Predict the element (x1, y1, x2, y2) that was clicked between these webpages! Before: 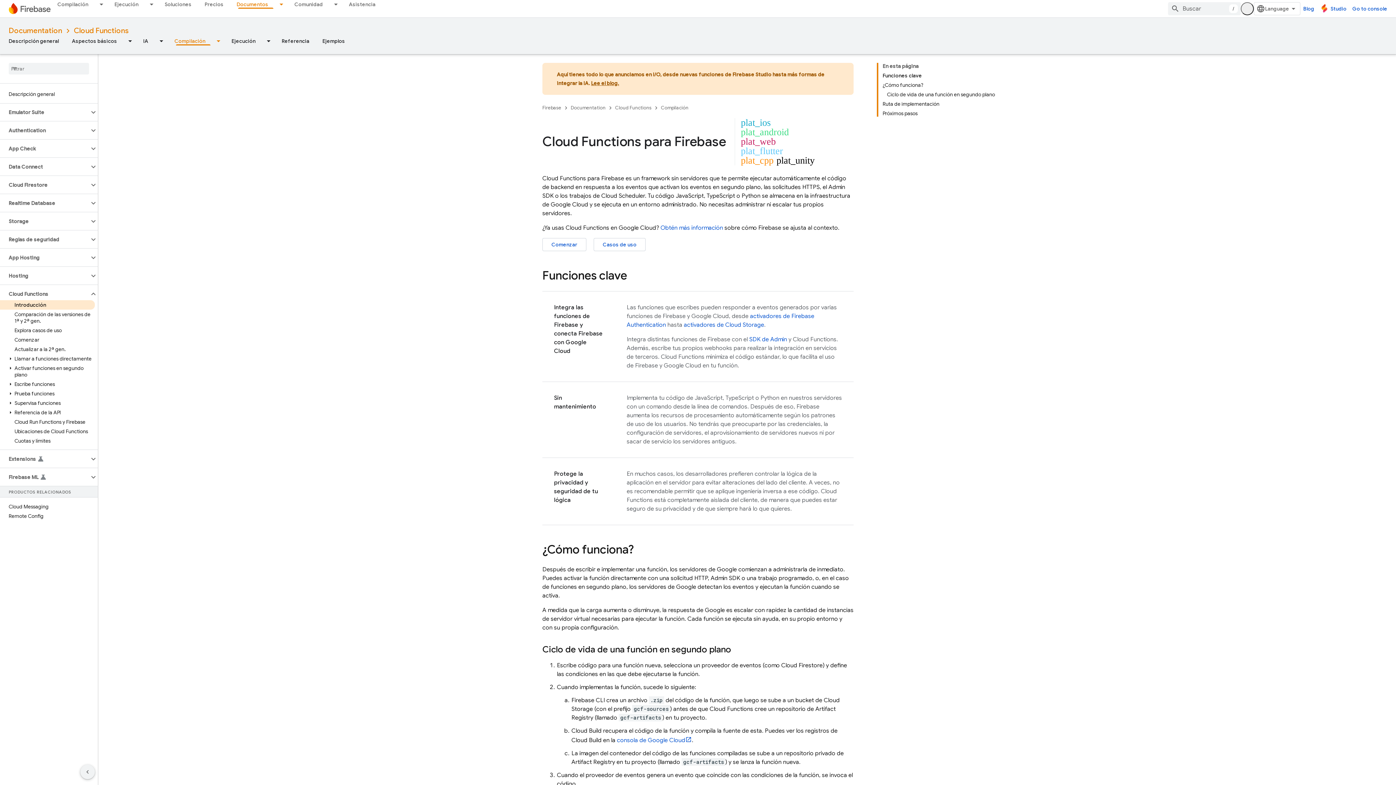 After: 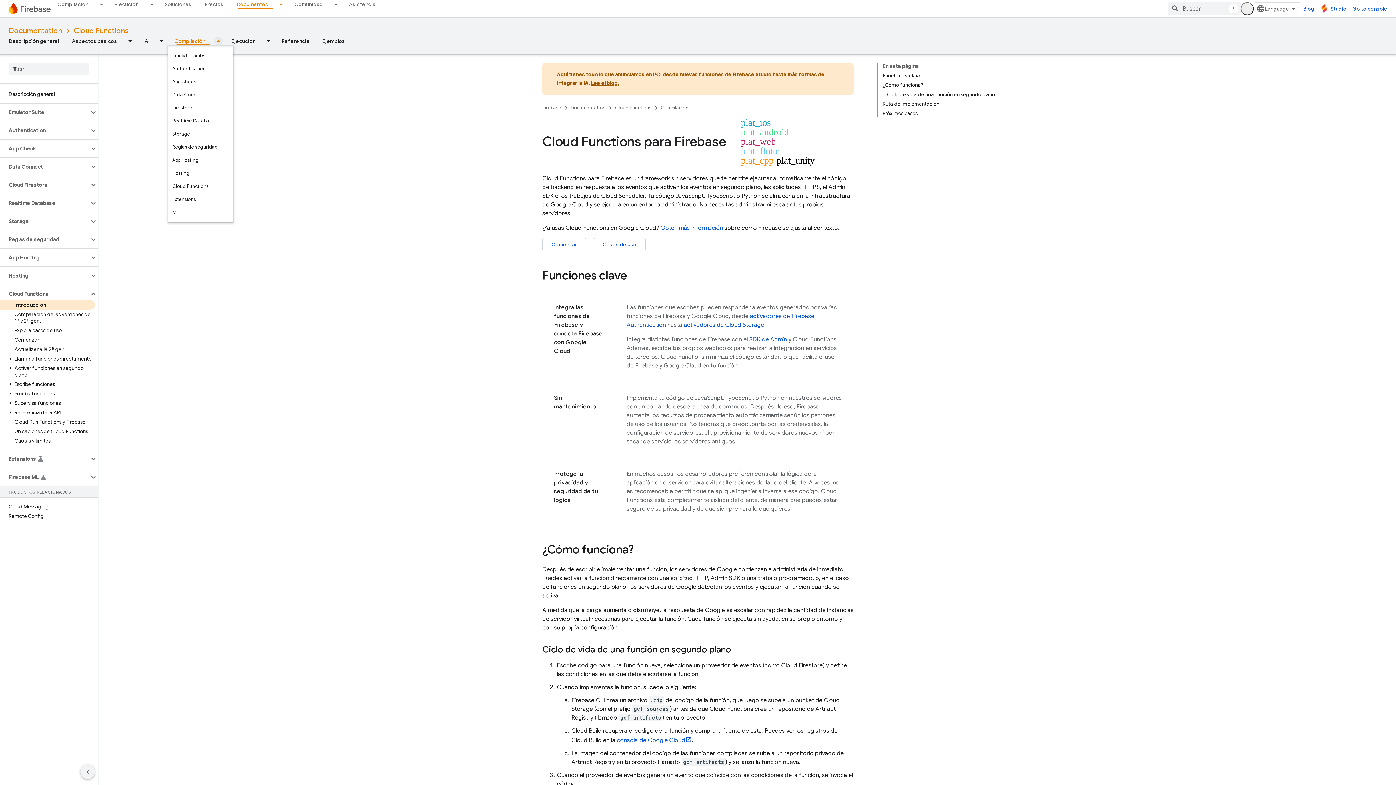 Action: label: Menú desplegable de Compilación bbox: (212, 36, 225, 45)